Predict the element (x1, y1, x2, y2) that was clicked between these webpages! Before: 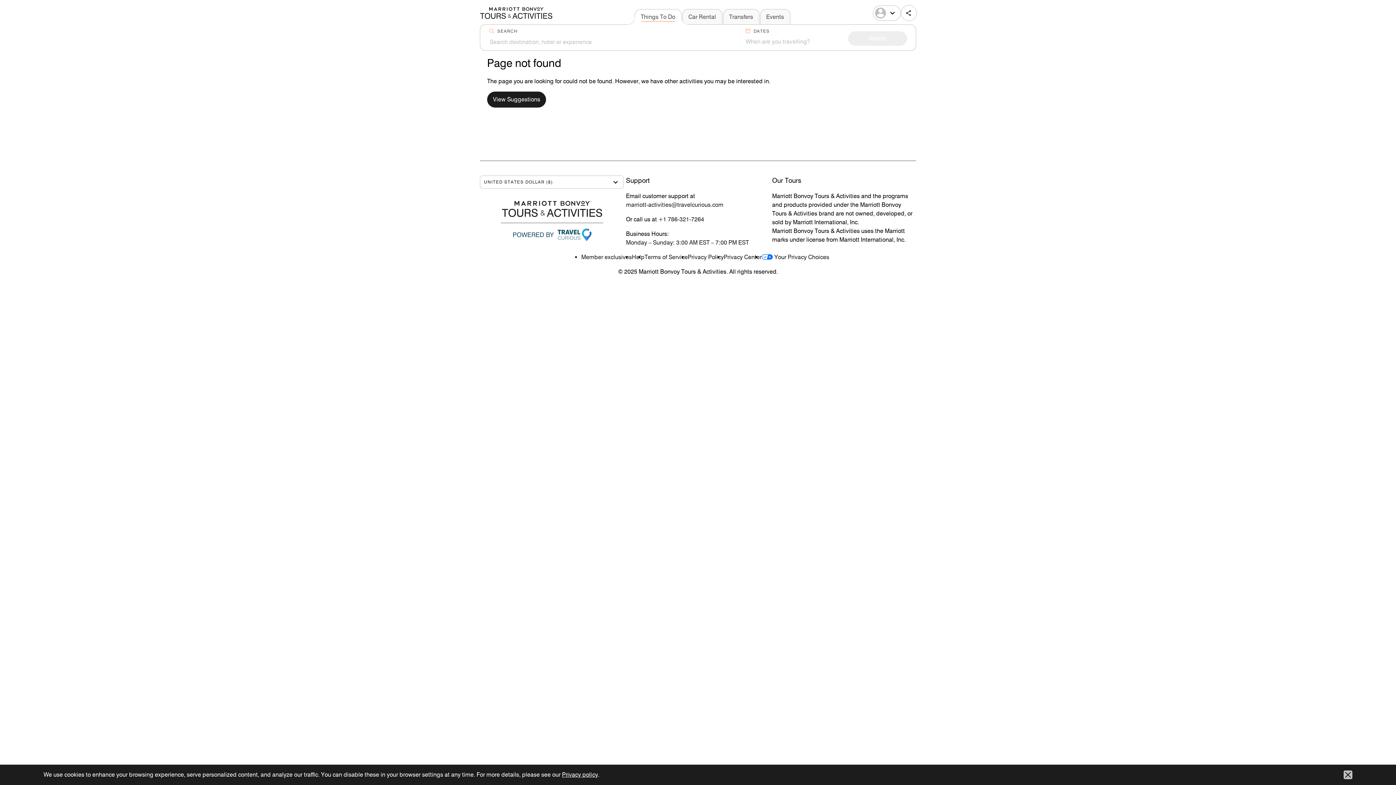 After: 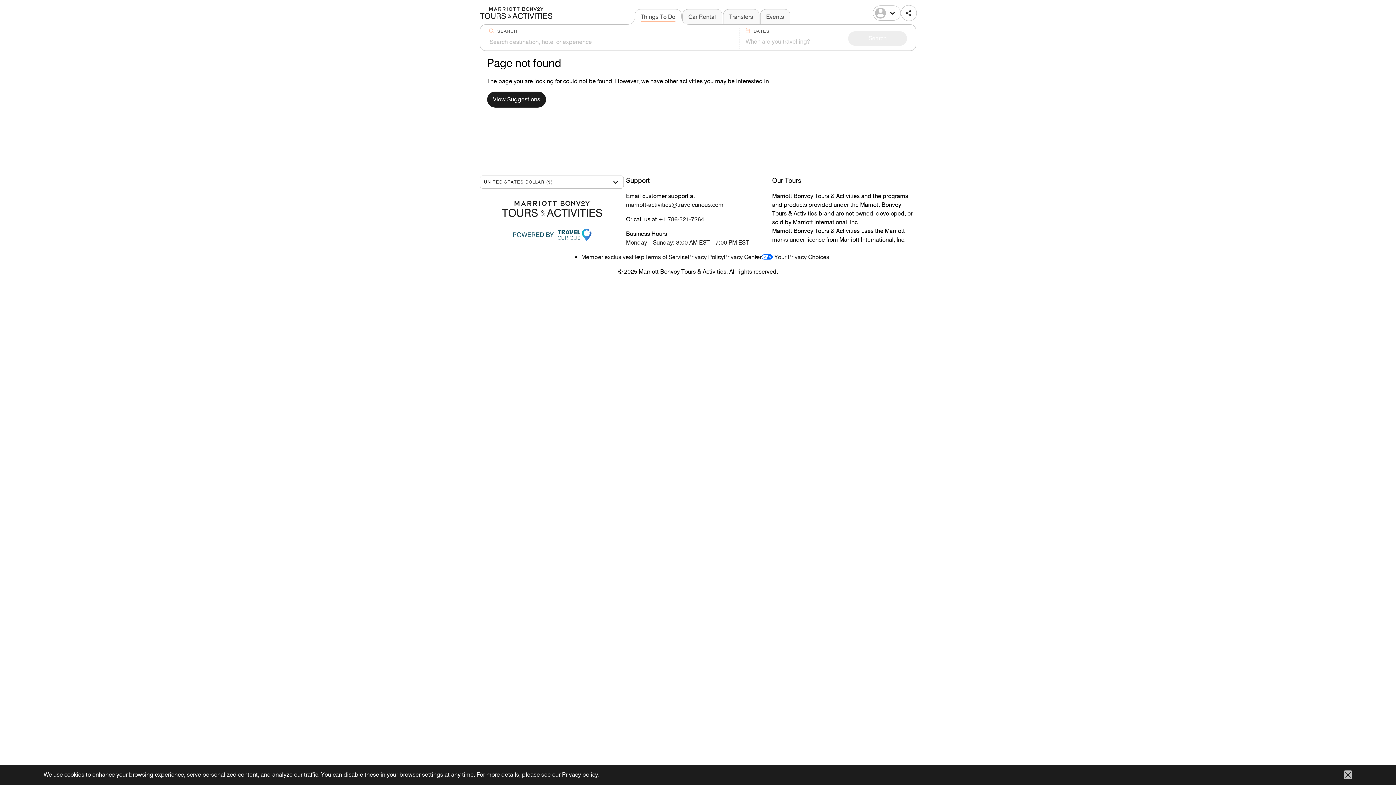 Action: label: Member exclusives bbox: (581, 253, 632, 260)